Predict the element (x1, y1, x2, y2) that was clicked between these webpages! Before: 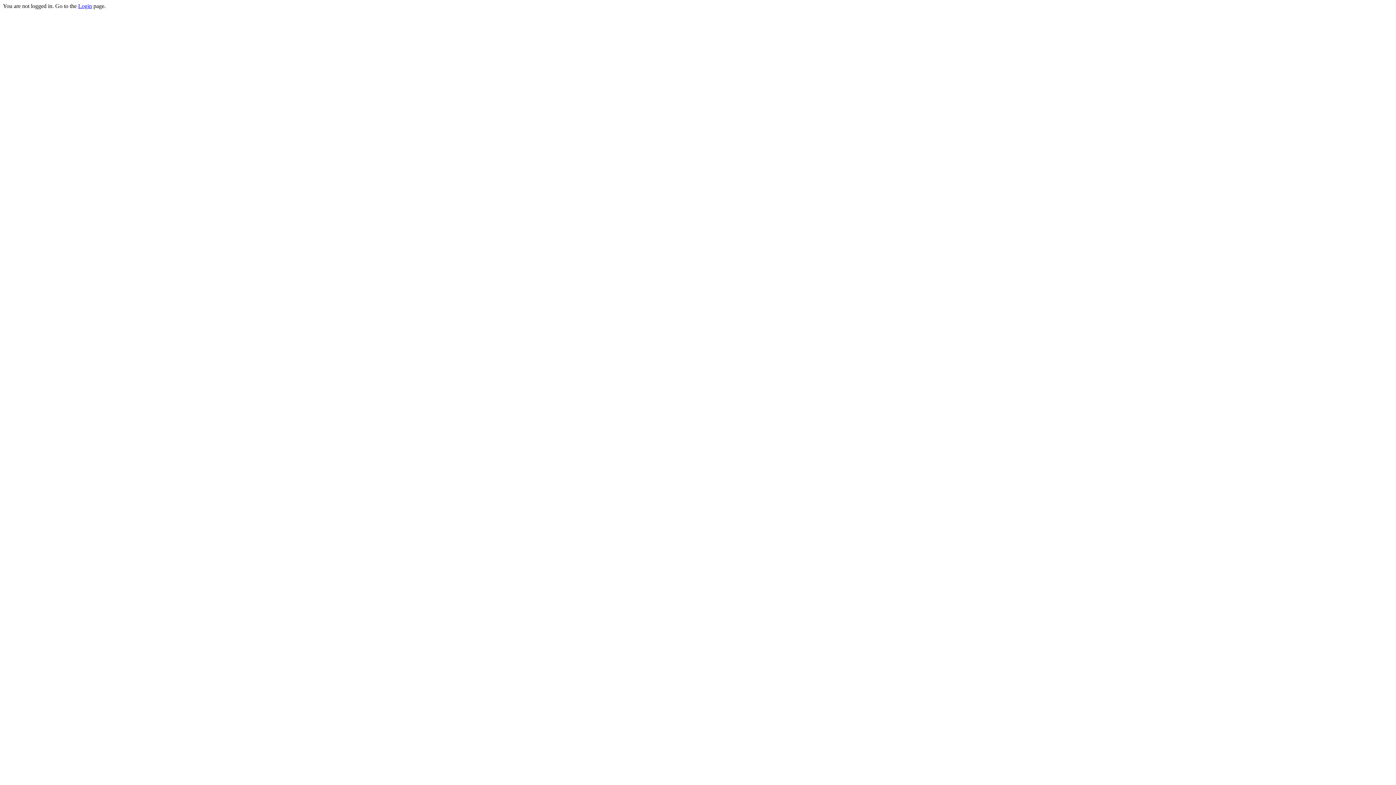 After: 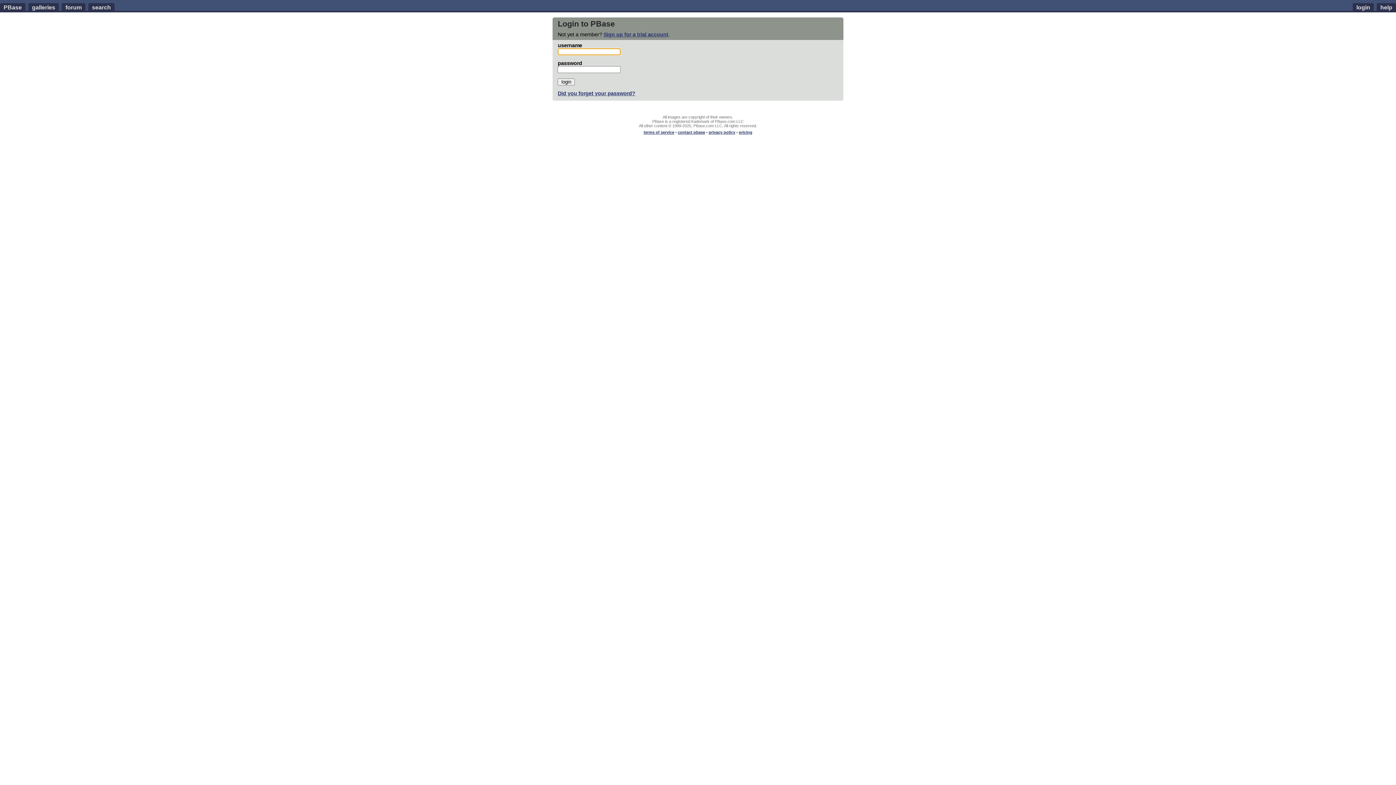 Action: bbox: (78, 2, 92, 9) label: Login